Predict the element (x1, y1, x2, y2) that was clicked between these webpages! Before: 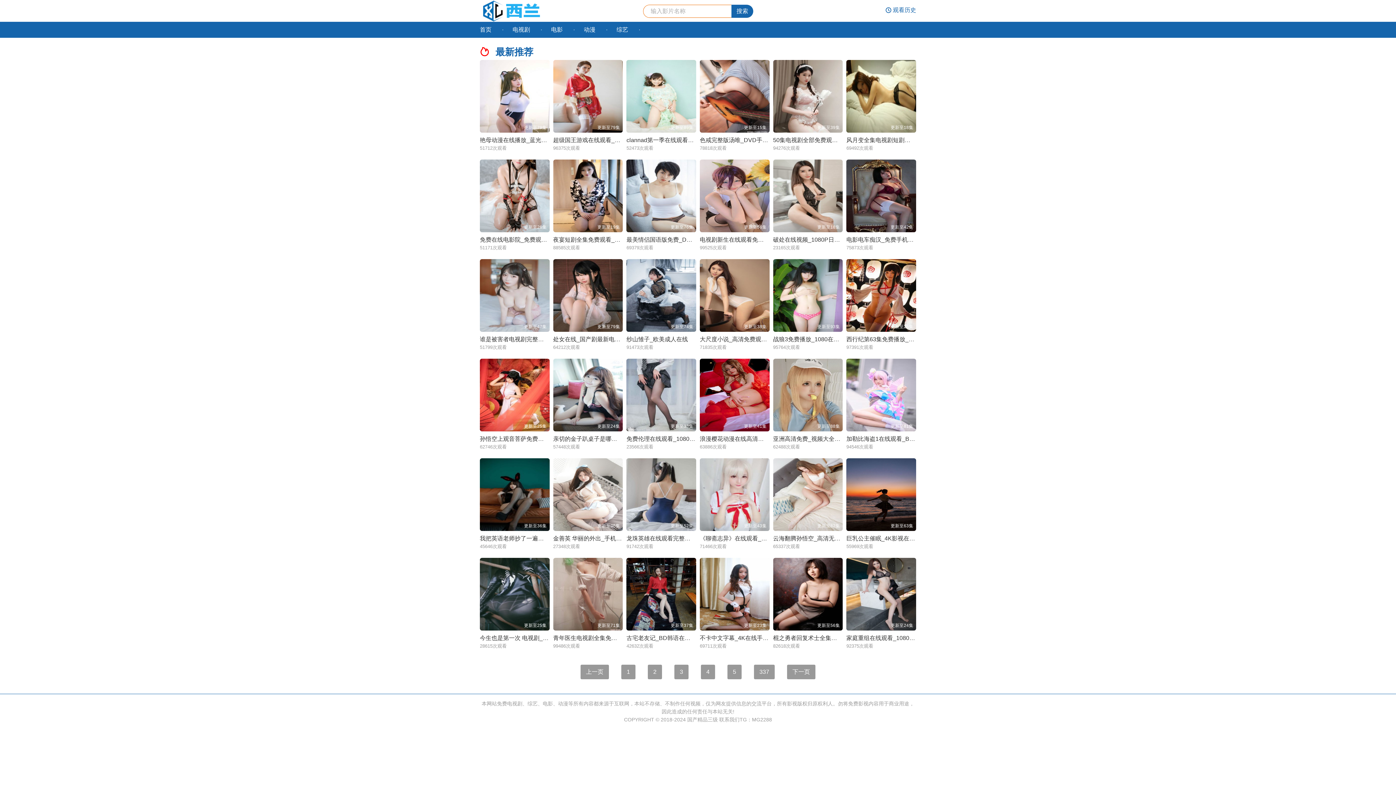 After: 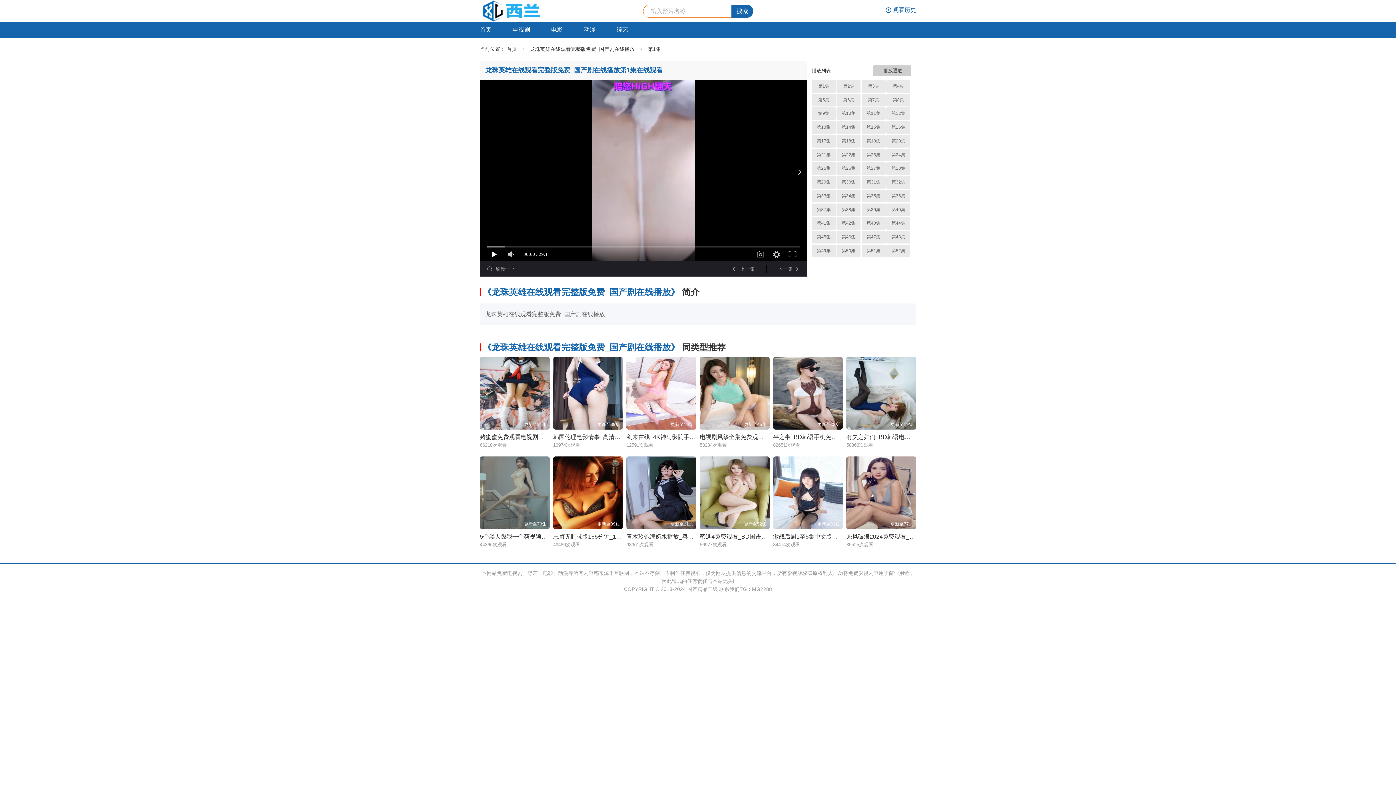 Action: bbox: (626, 535, 746, 541) label: 龙珠英雄在线观看完整版免费_国产剧在线播放